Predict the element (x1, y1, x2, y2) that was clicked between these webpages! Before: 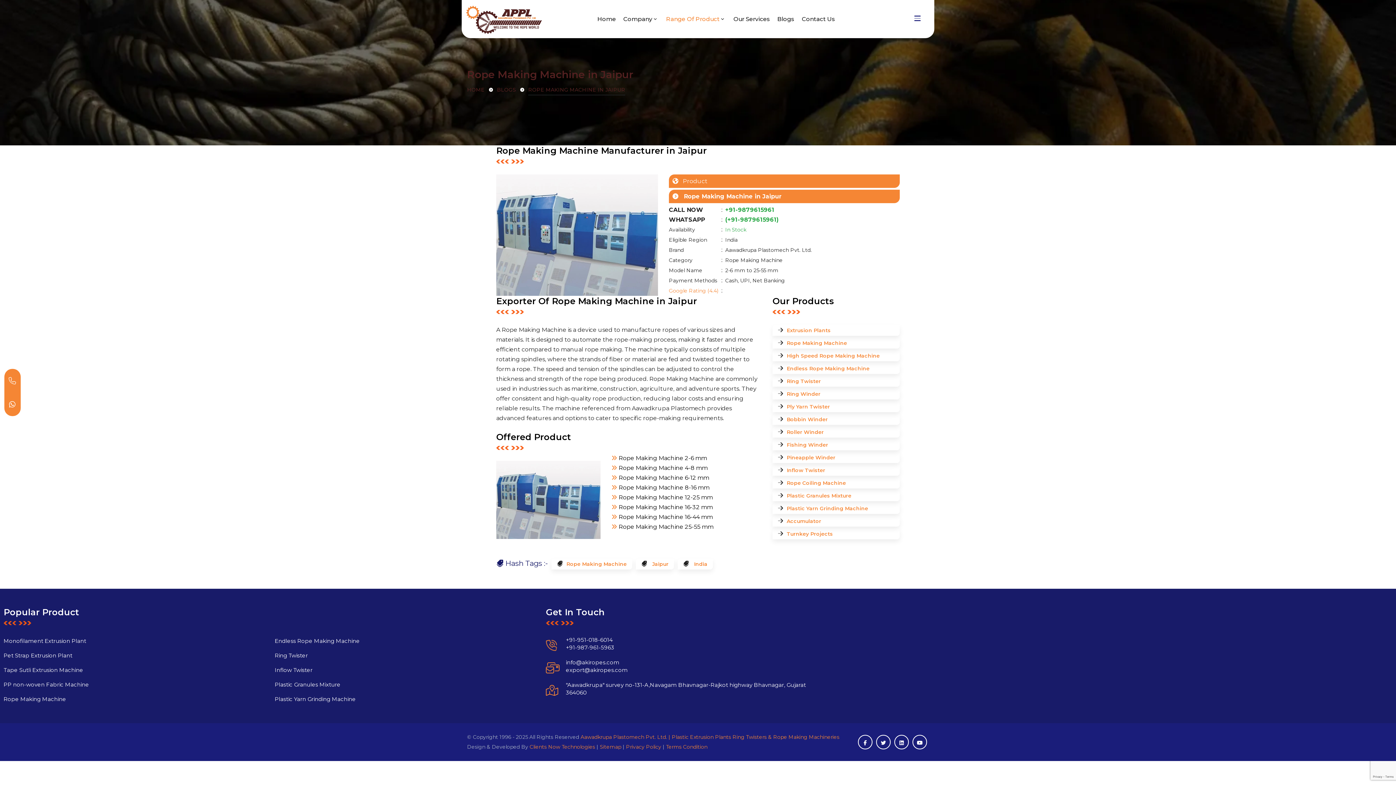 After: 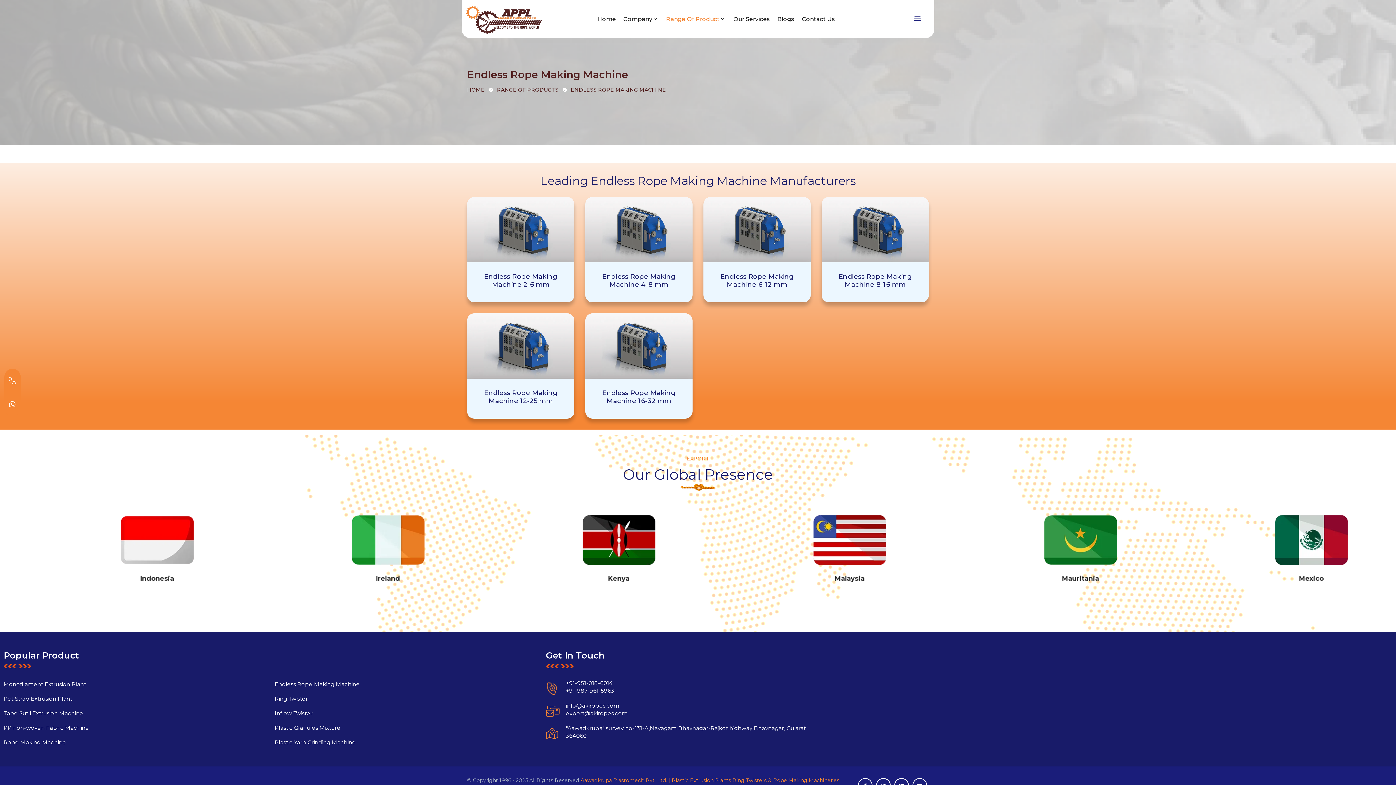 Action: bbox: (783, 365, 869, 372) label: Endless Rope Making Machine